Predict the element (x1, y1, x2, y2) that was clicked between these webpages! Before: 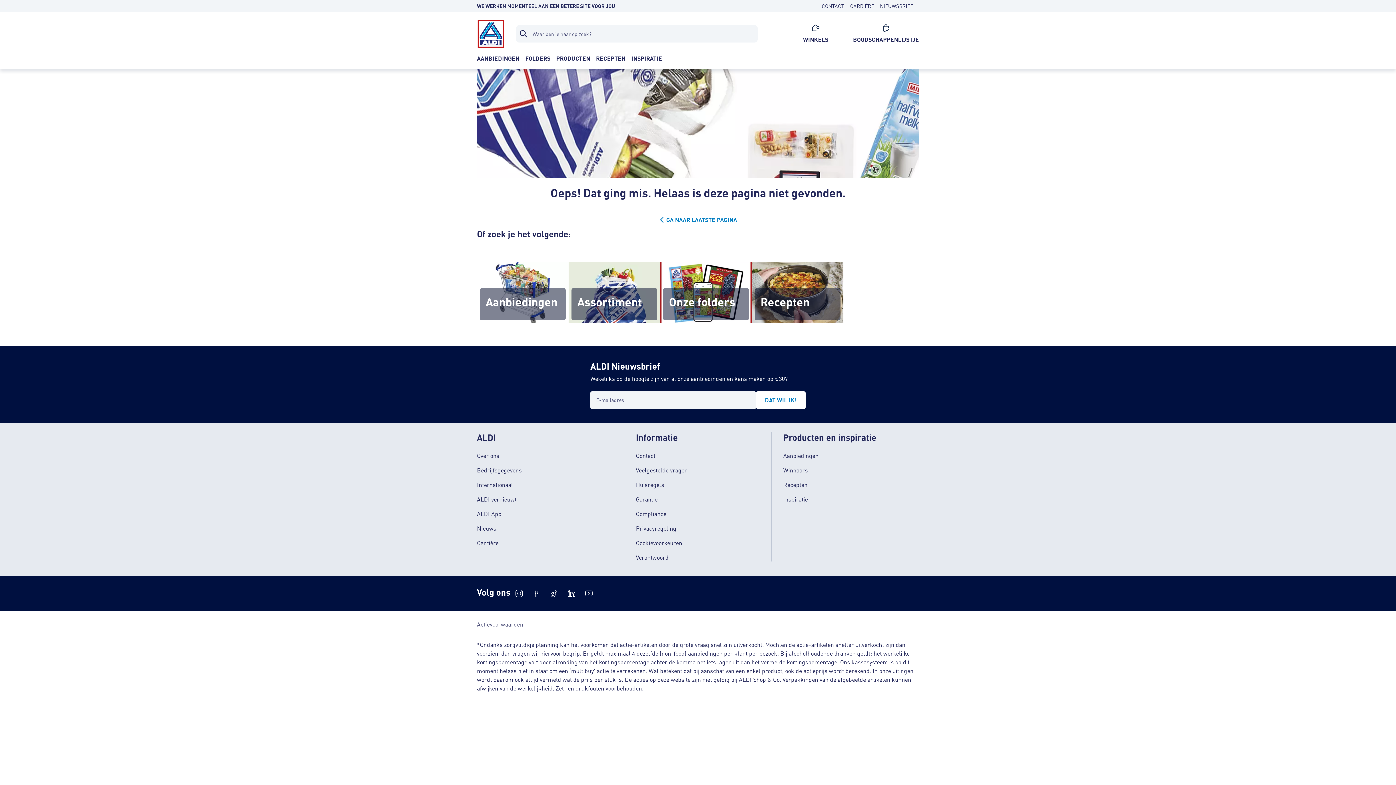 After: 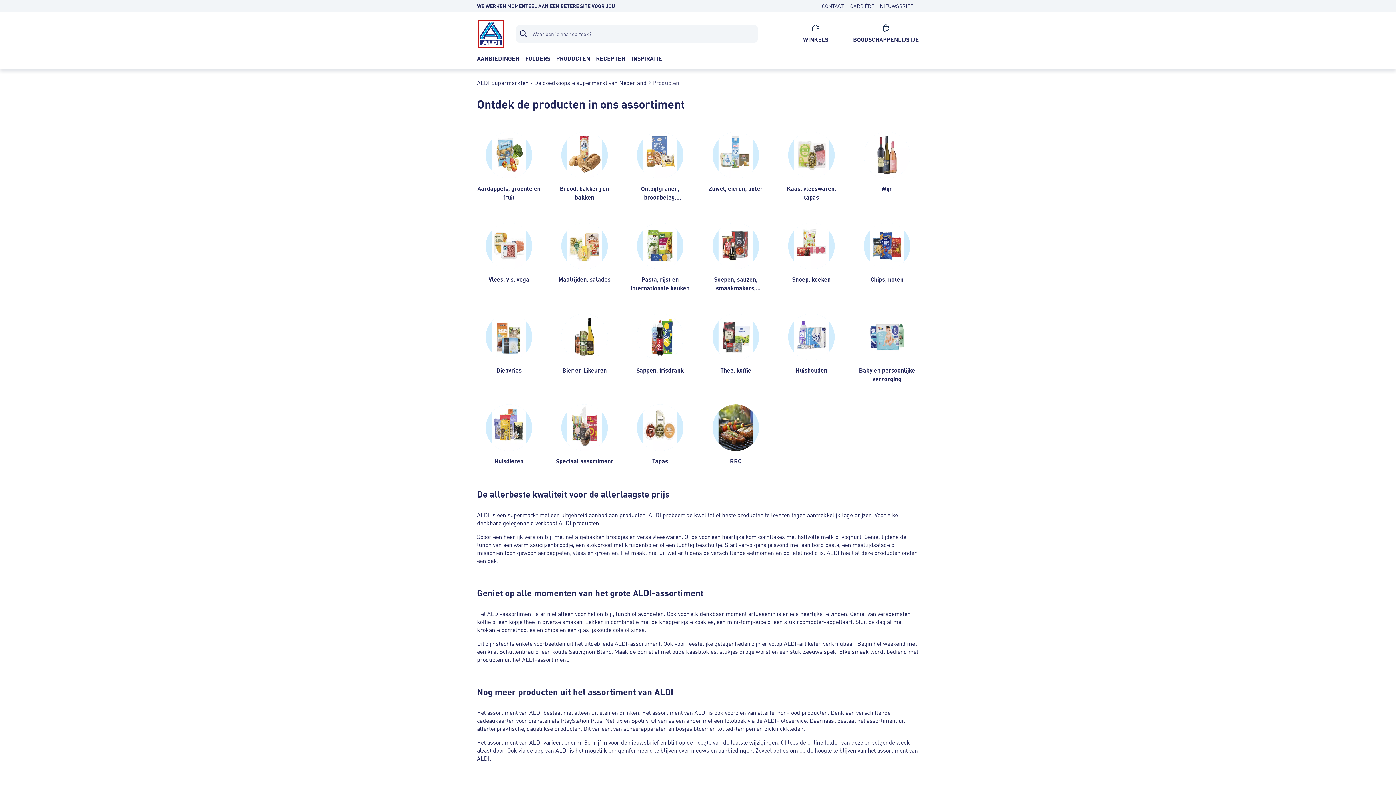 Action: label: Assortiment bbox: (568, 262, 660, 323)